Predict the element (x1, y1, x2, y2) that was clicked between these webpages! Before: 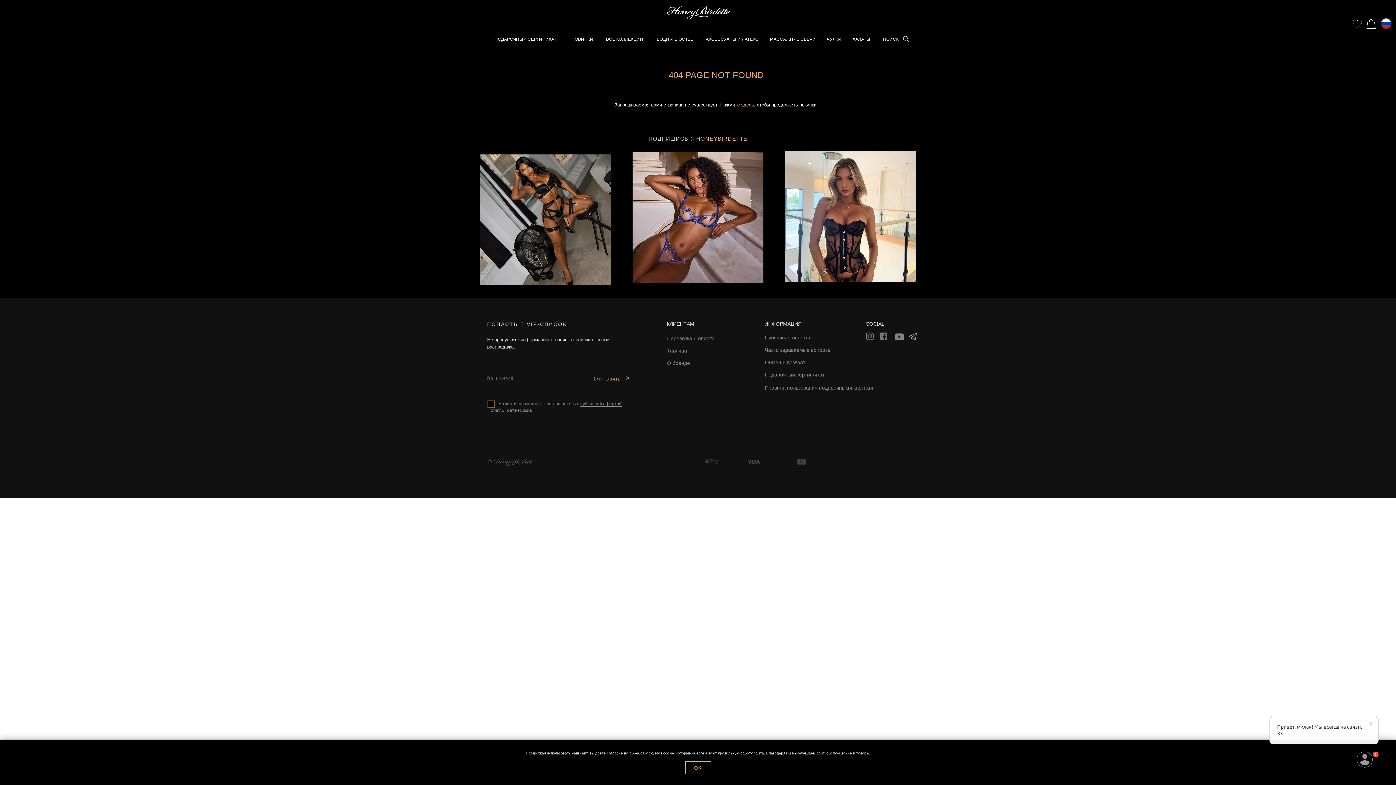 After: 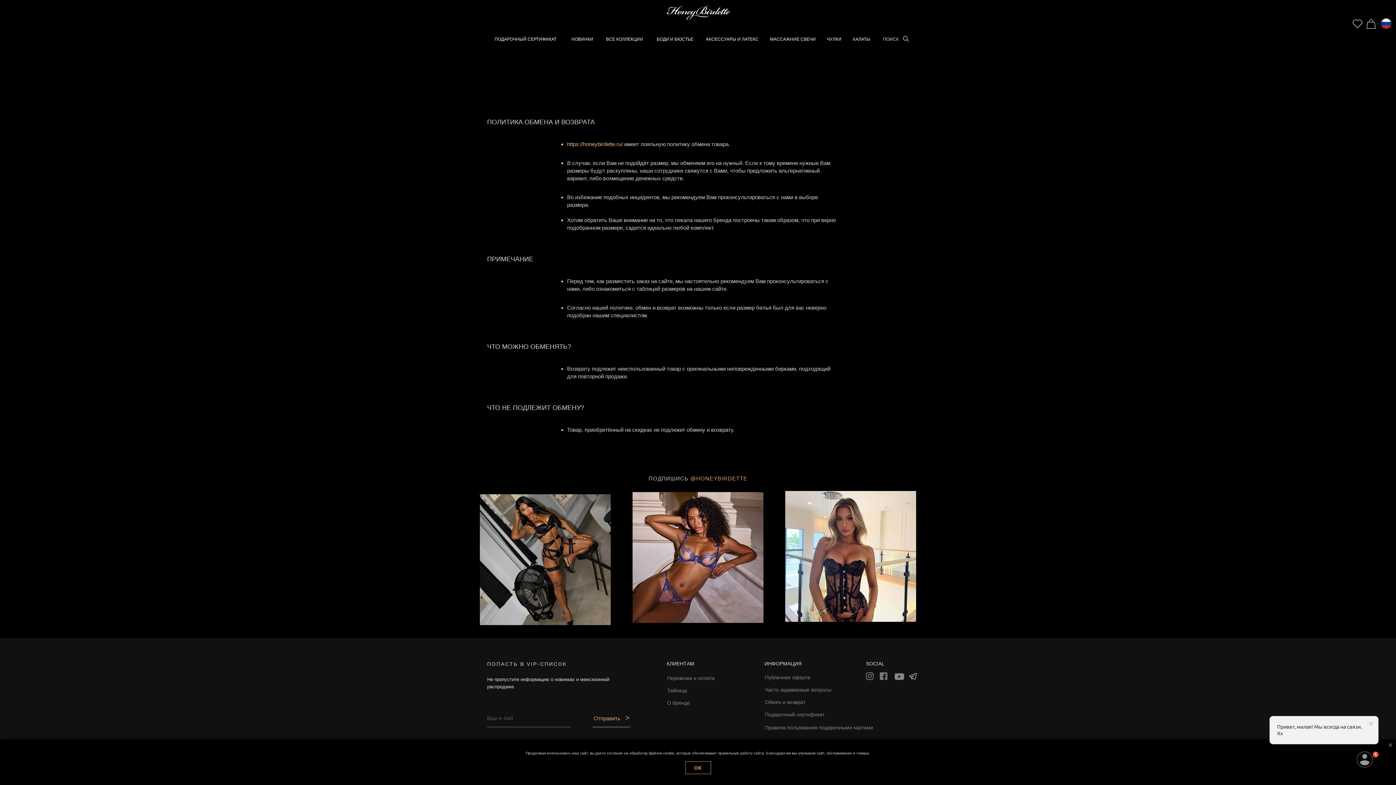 Action: bbox: (764, 358, 808, 367) label: Обмен и возврат